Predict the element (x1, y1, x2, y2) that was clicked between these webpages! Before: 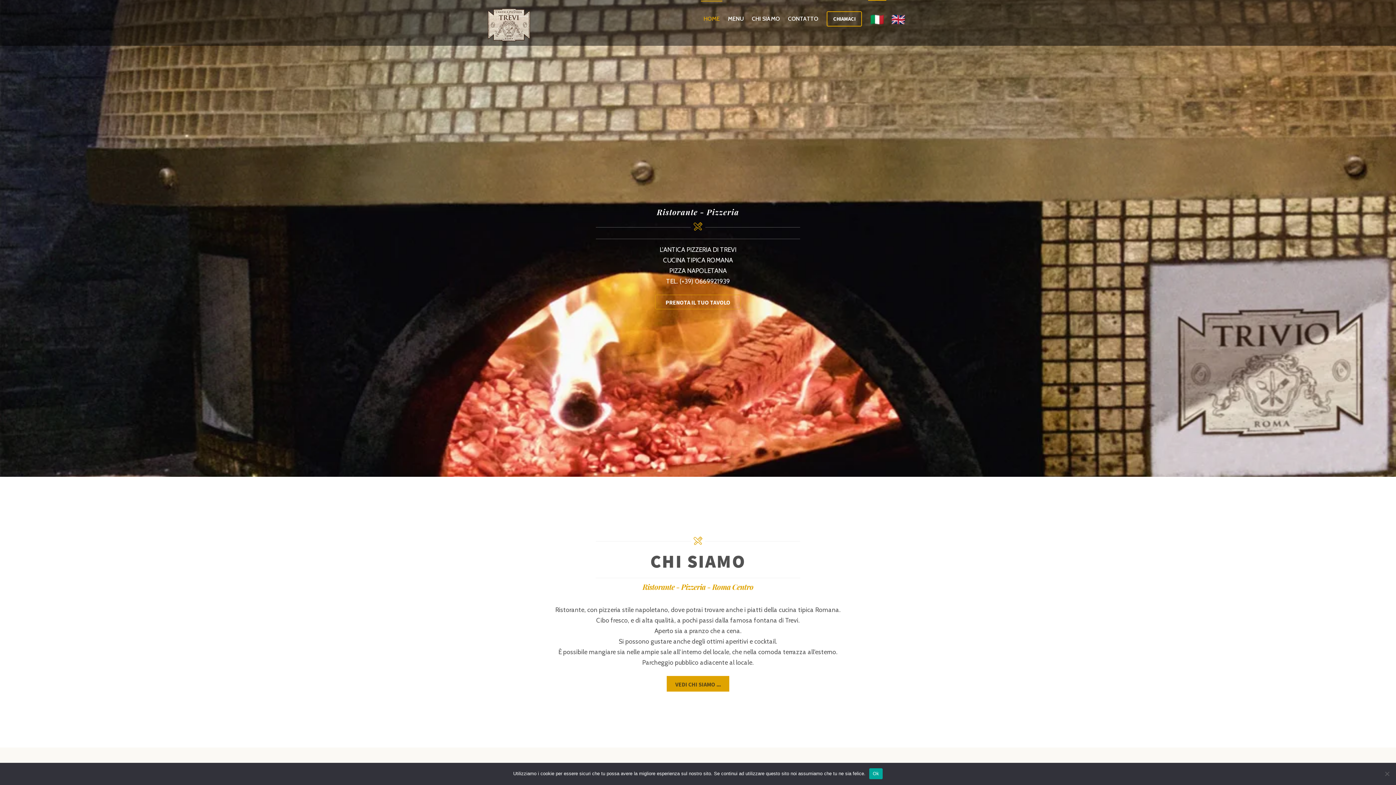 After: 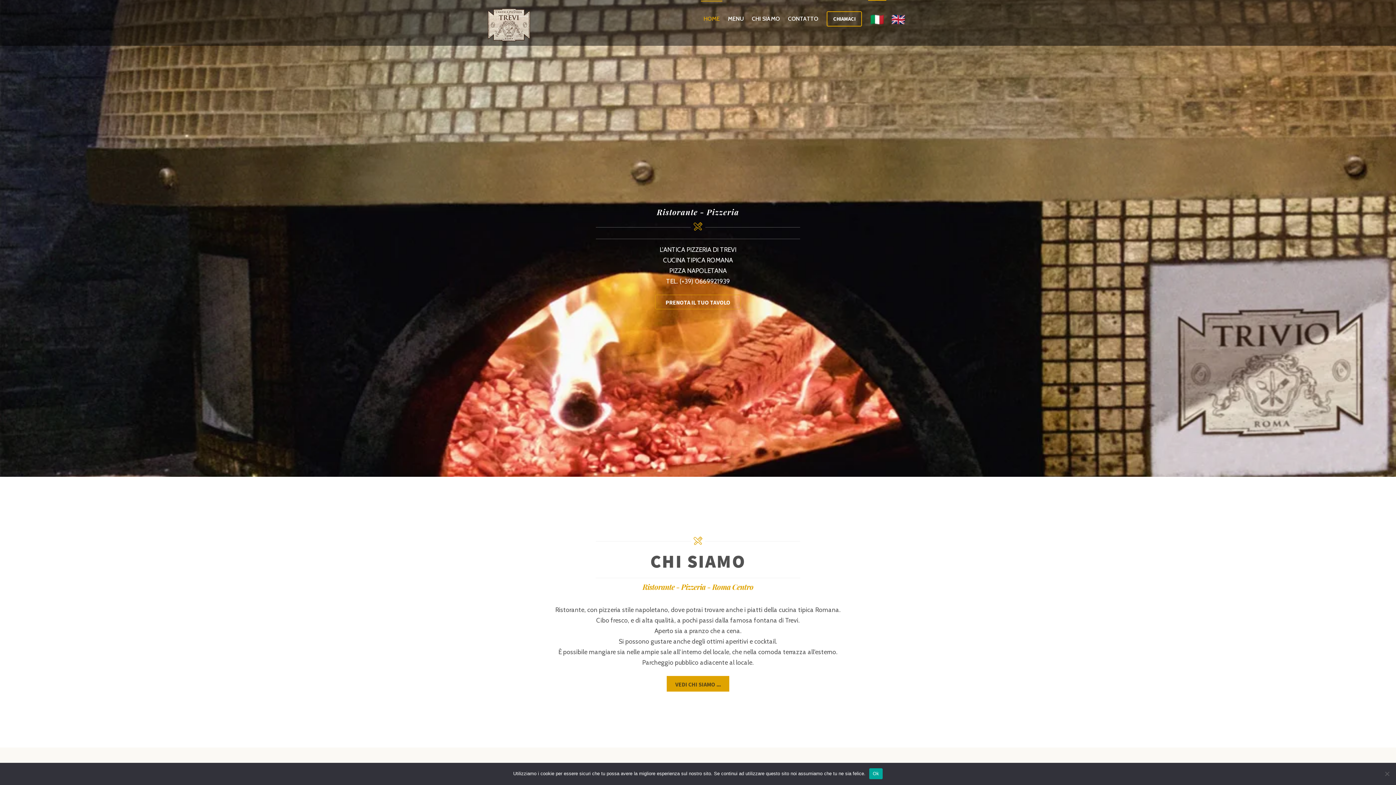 Action: label: HOME bbox: (701, 0, 722, 36)